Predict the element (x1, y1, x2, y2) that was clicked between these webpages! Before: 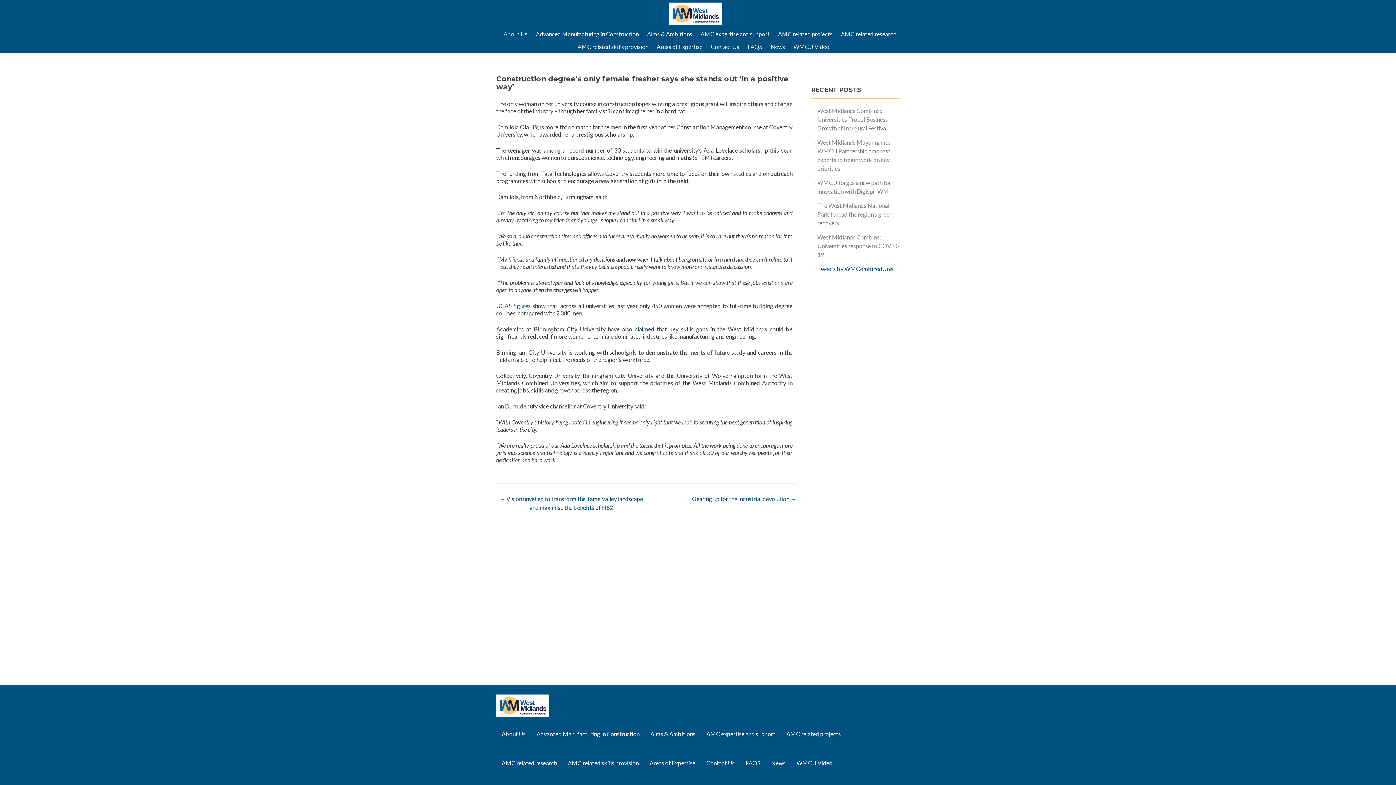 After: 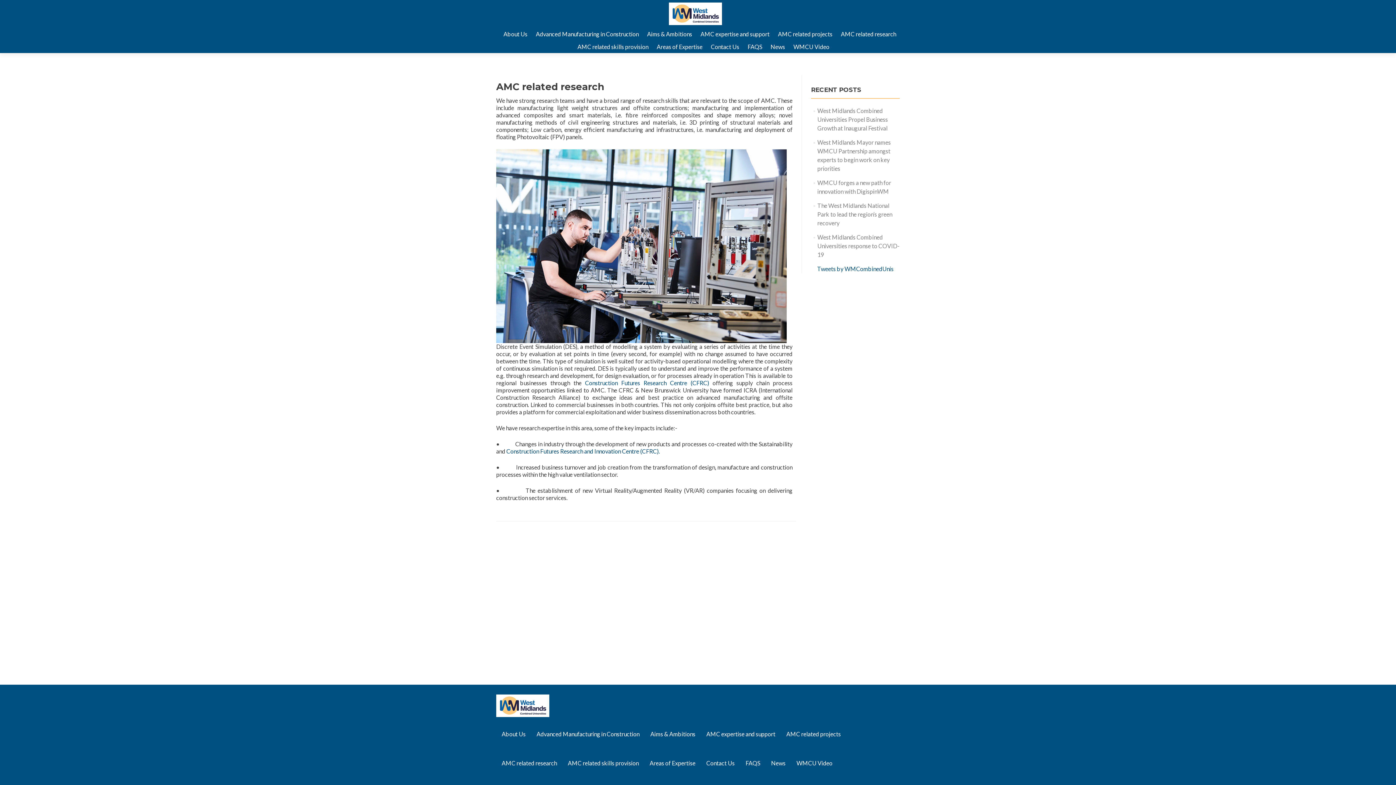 Action: bbox: (841, 27, 896, 40) label: AMC related research